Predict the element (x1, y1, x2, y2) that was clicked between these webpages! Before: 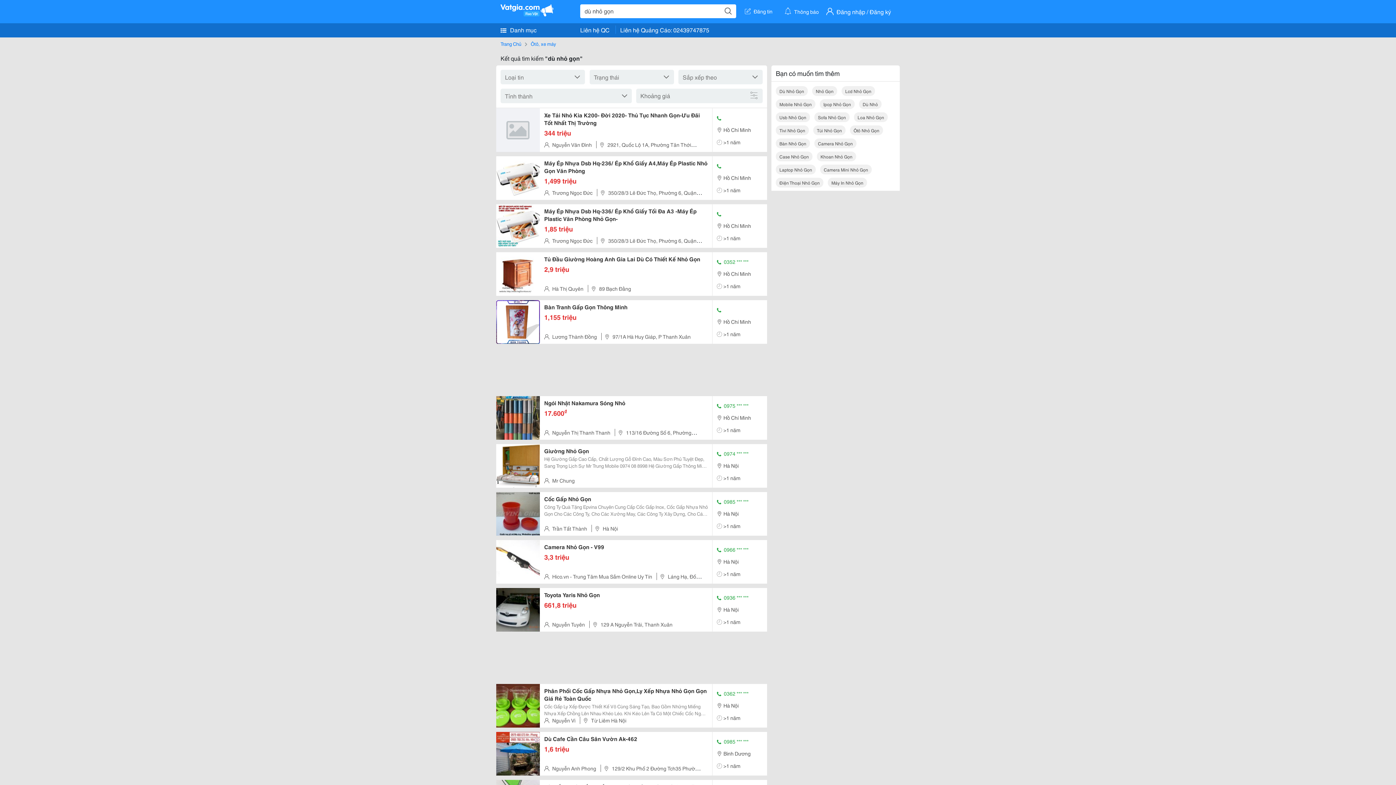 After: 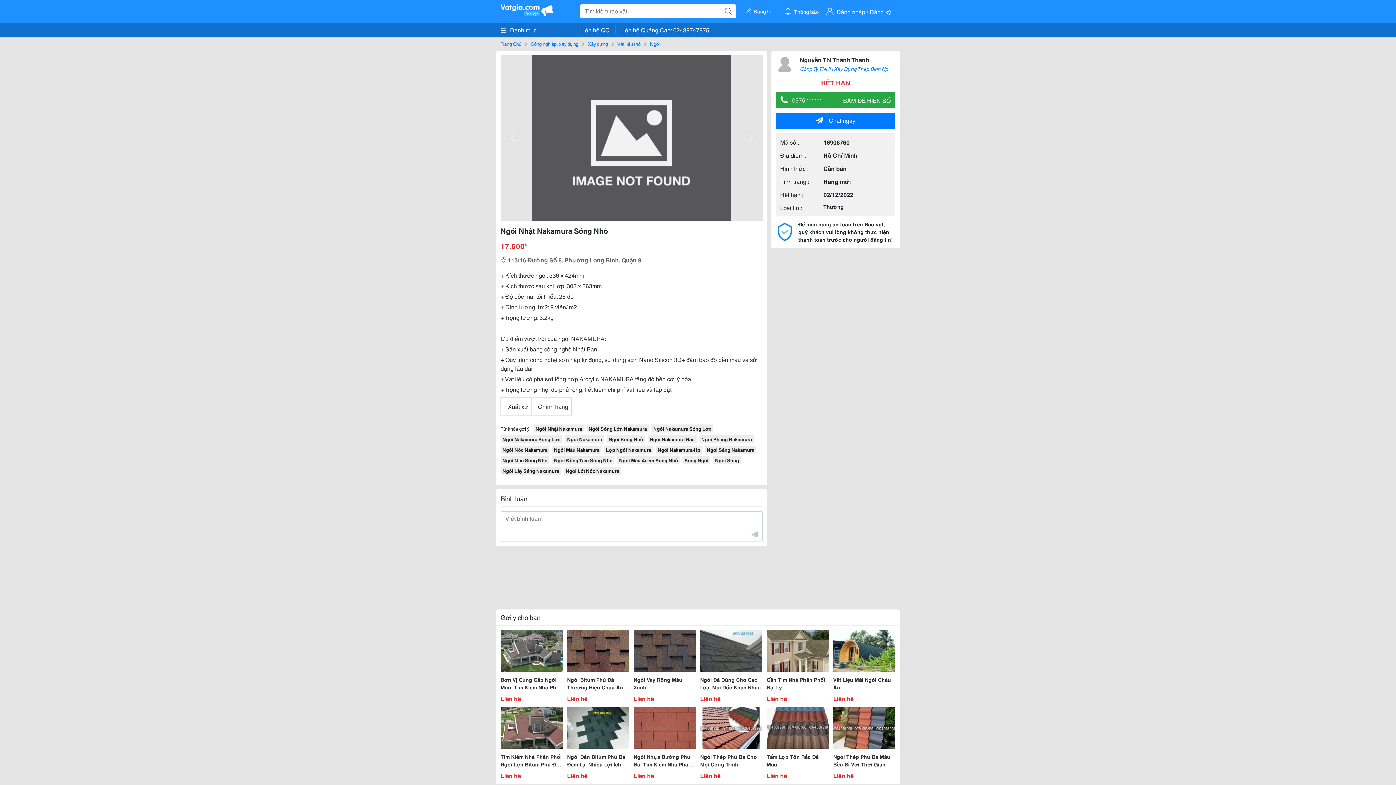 Action: label: Ngói Nhật Nakamura Sóng Nhỏ bbox: (544, 399, 708, 406)